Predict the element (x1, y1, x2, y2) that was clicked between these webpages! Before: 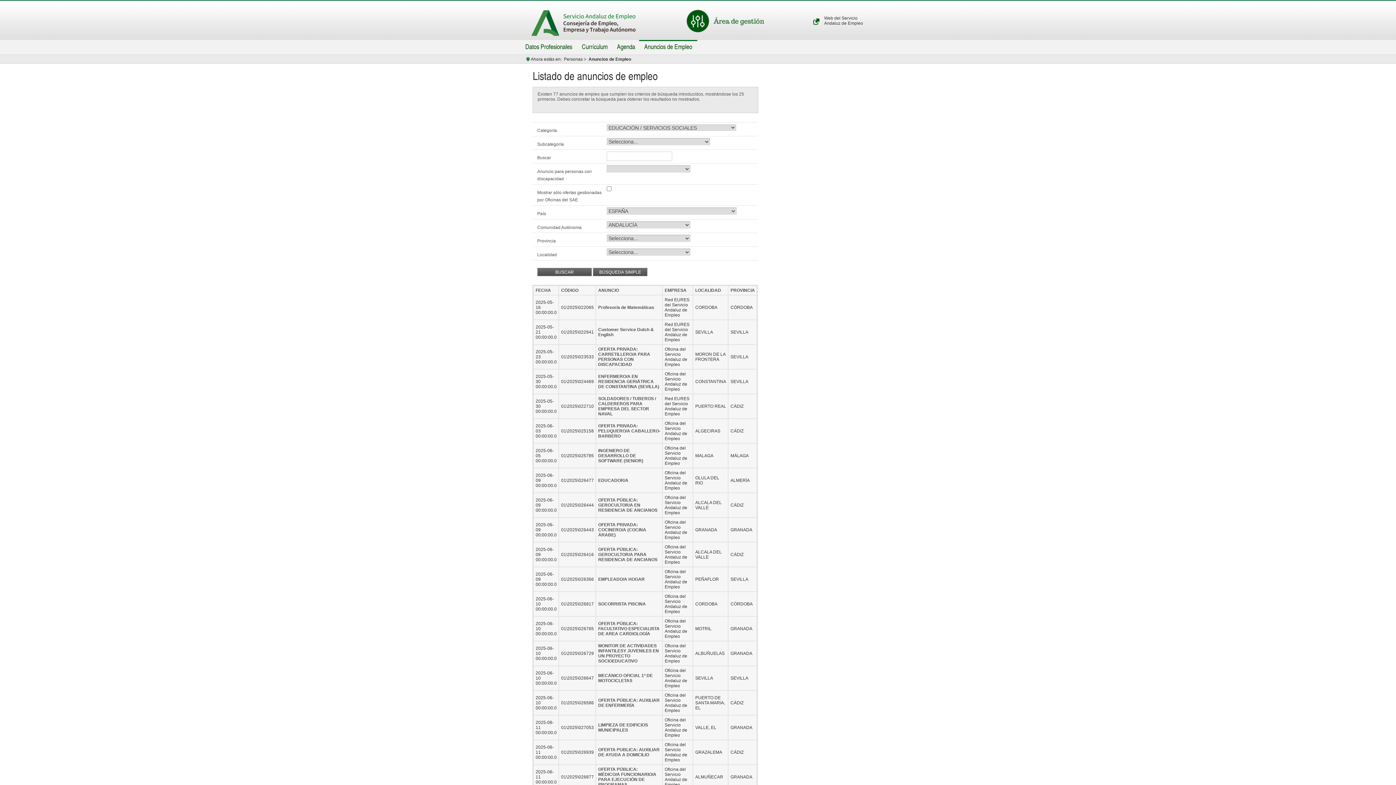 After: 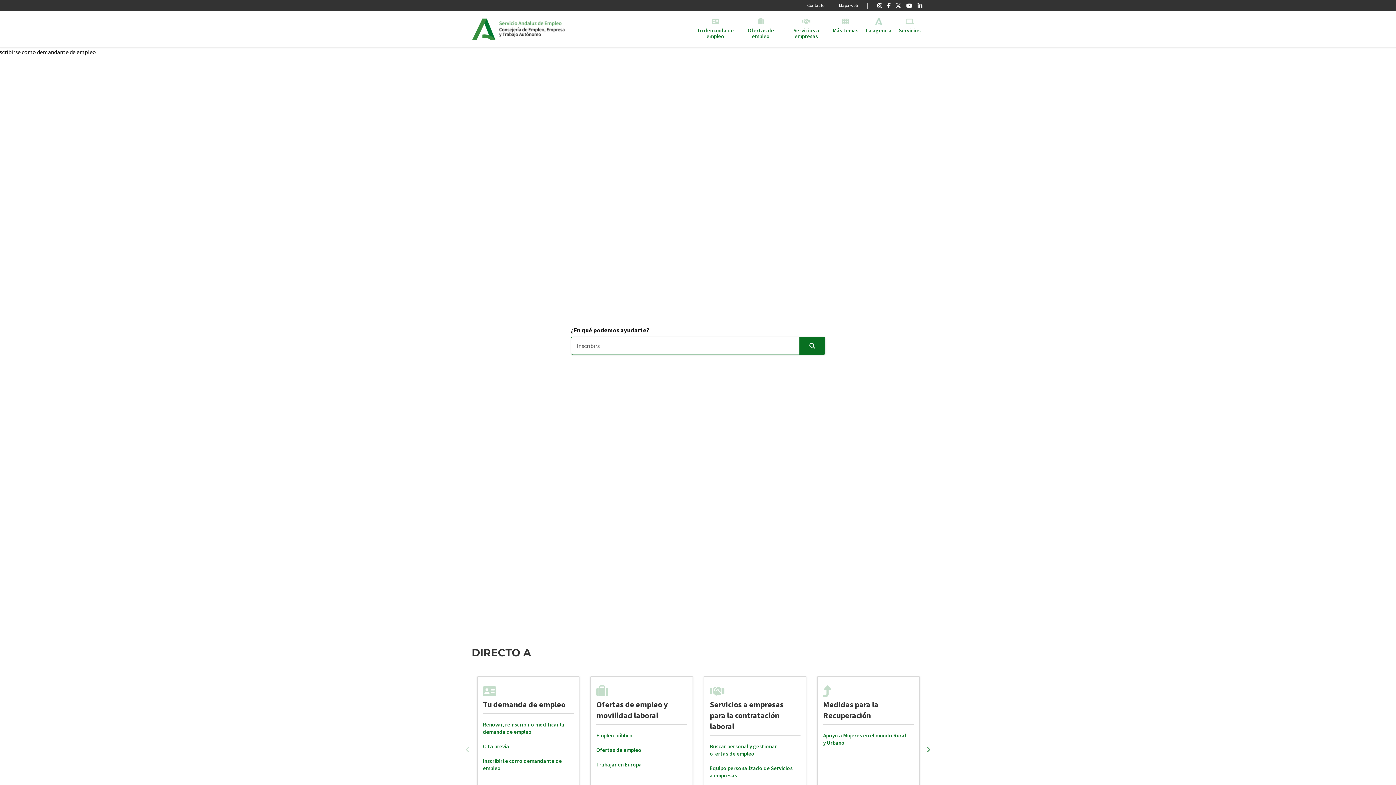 Action: bbox: (523, 8, 741, 37)